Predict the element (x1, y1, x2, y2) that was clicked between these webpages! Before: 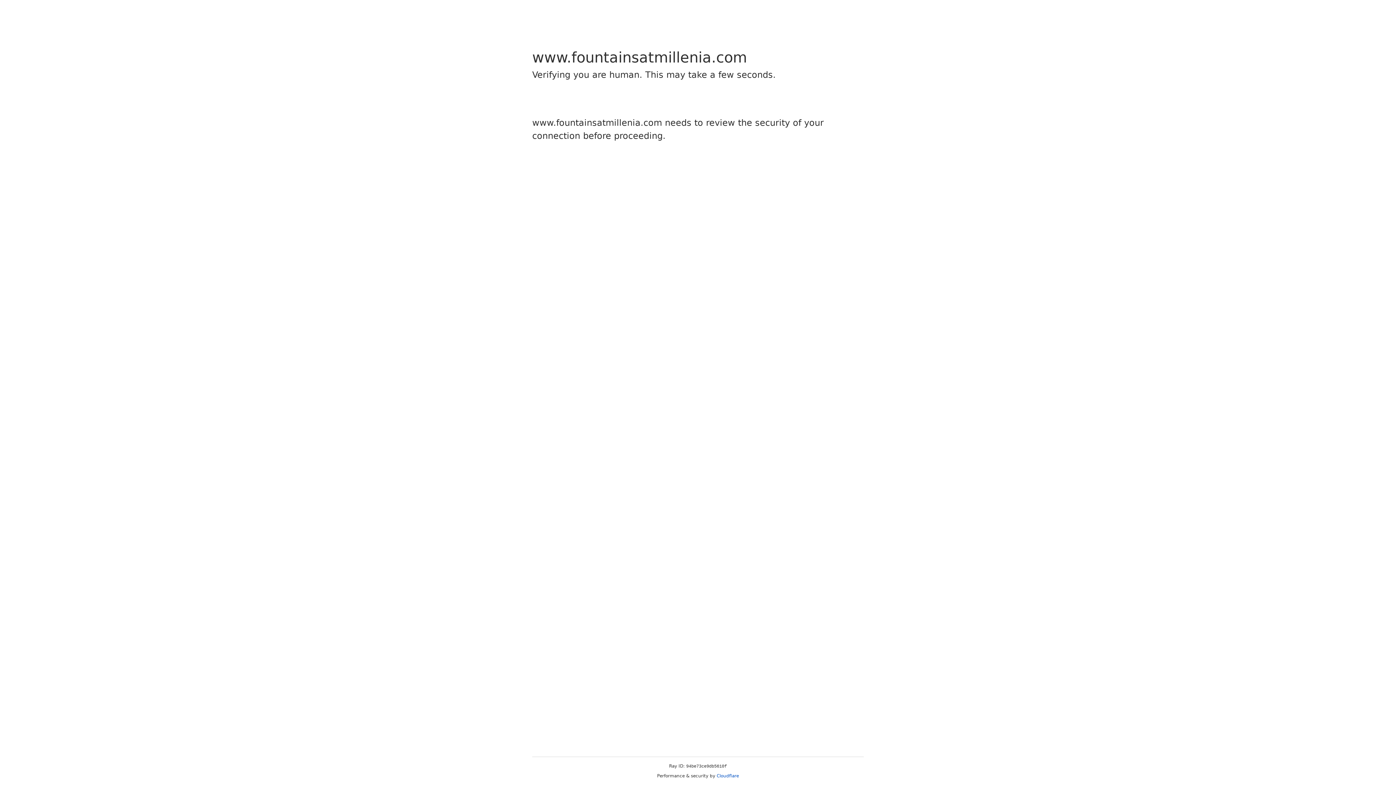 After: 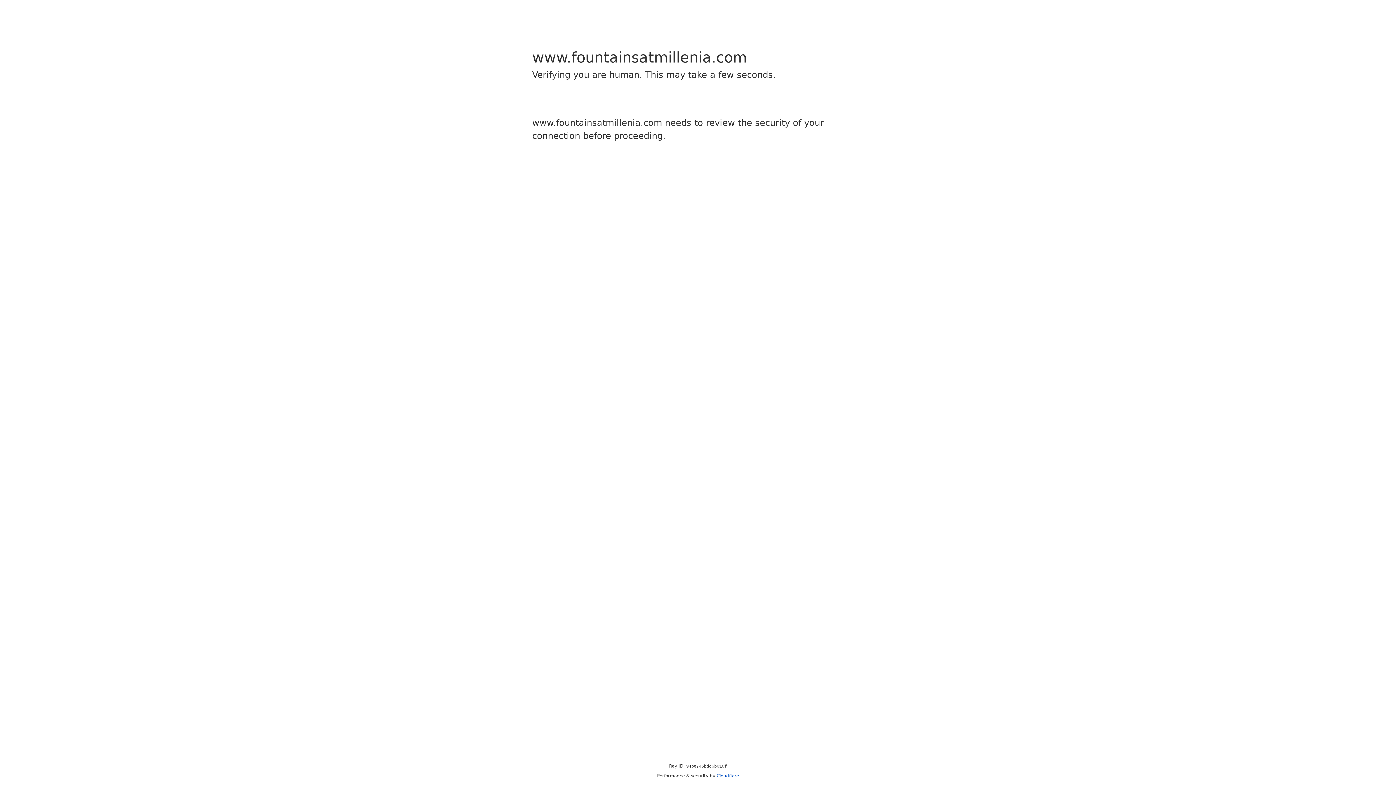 Action: bbox: (716, 773, 739, 778) label: Cloudflare